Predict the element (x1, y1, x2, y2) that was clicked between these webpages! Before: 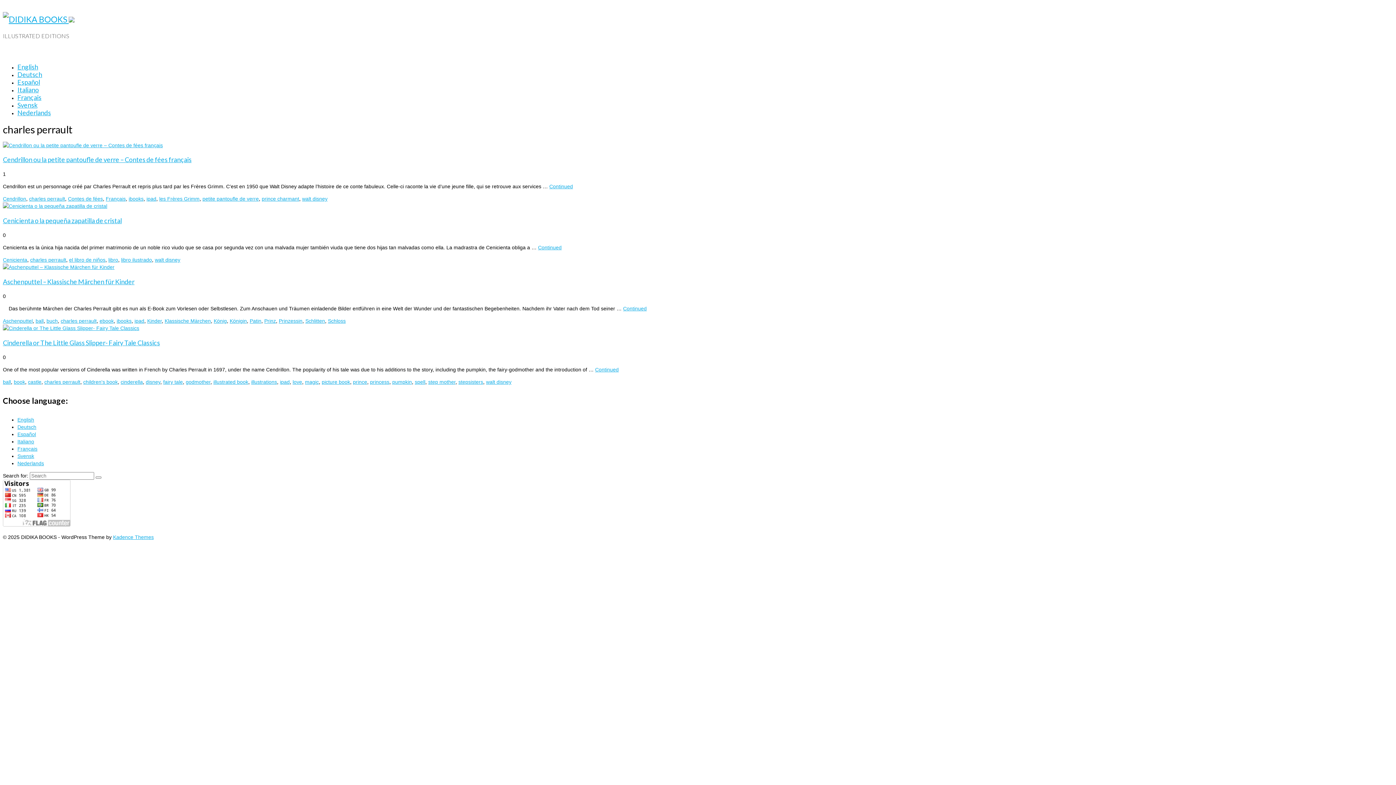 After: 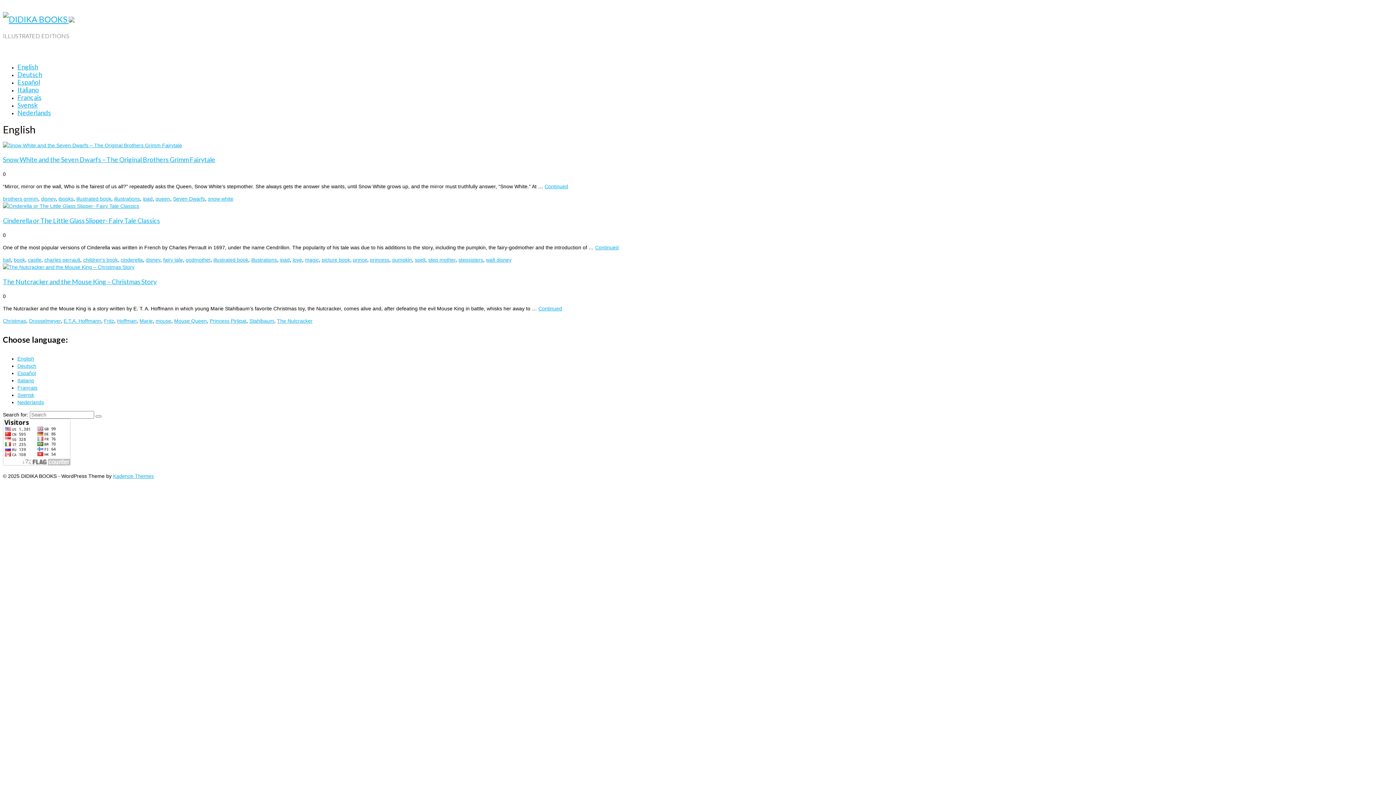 Action: bbox: (17, 62, 38, 70) label: English